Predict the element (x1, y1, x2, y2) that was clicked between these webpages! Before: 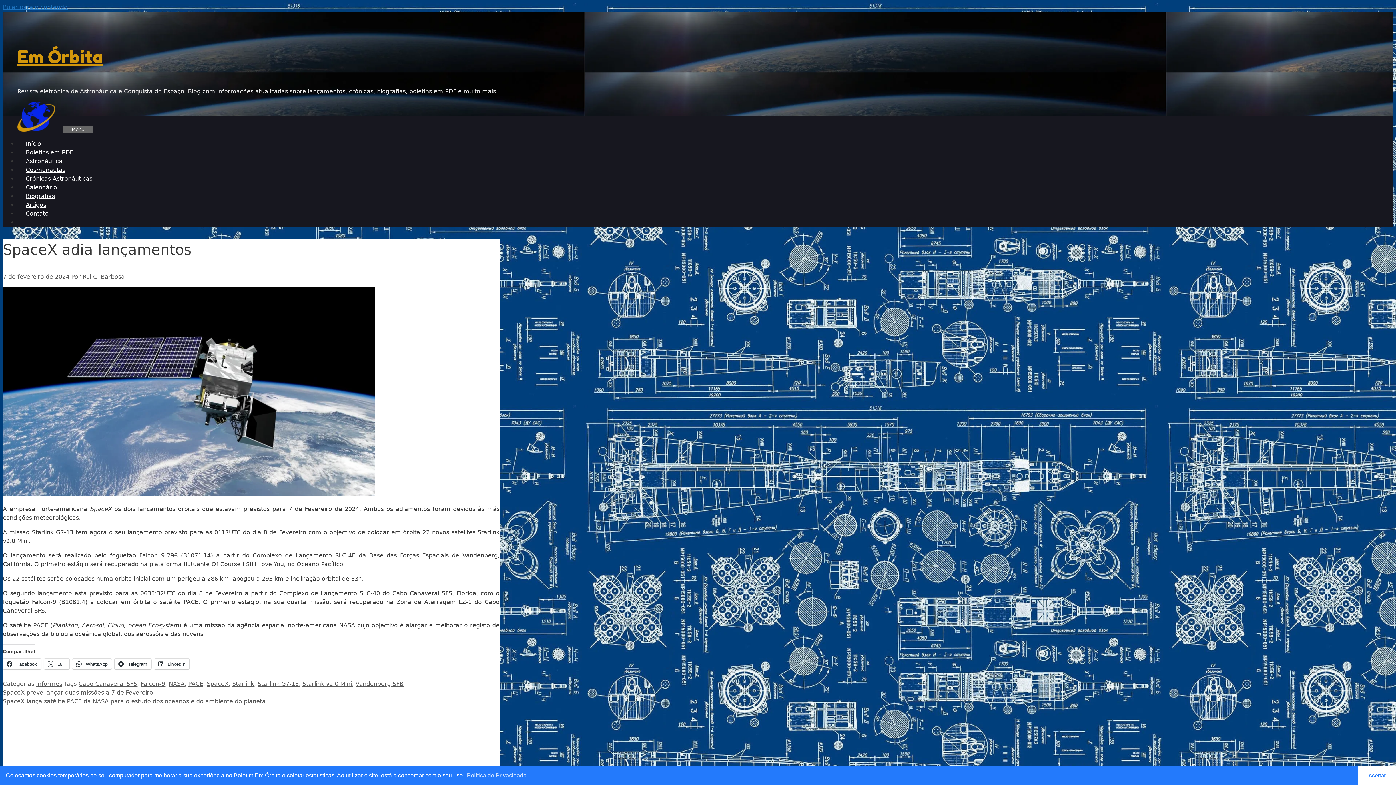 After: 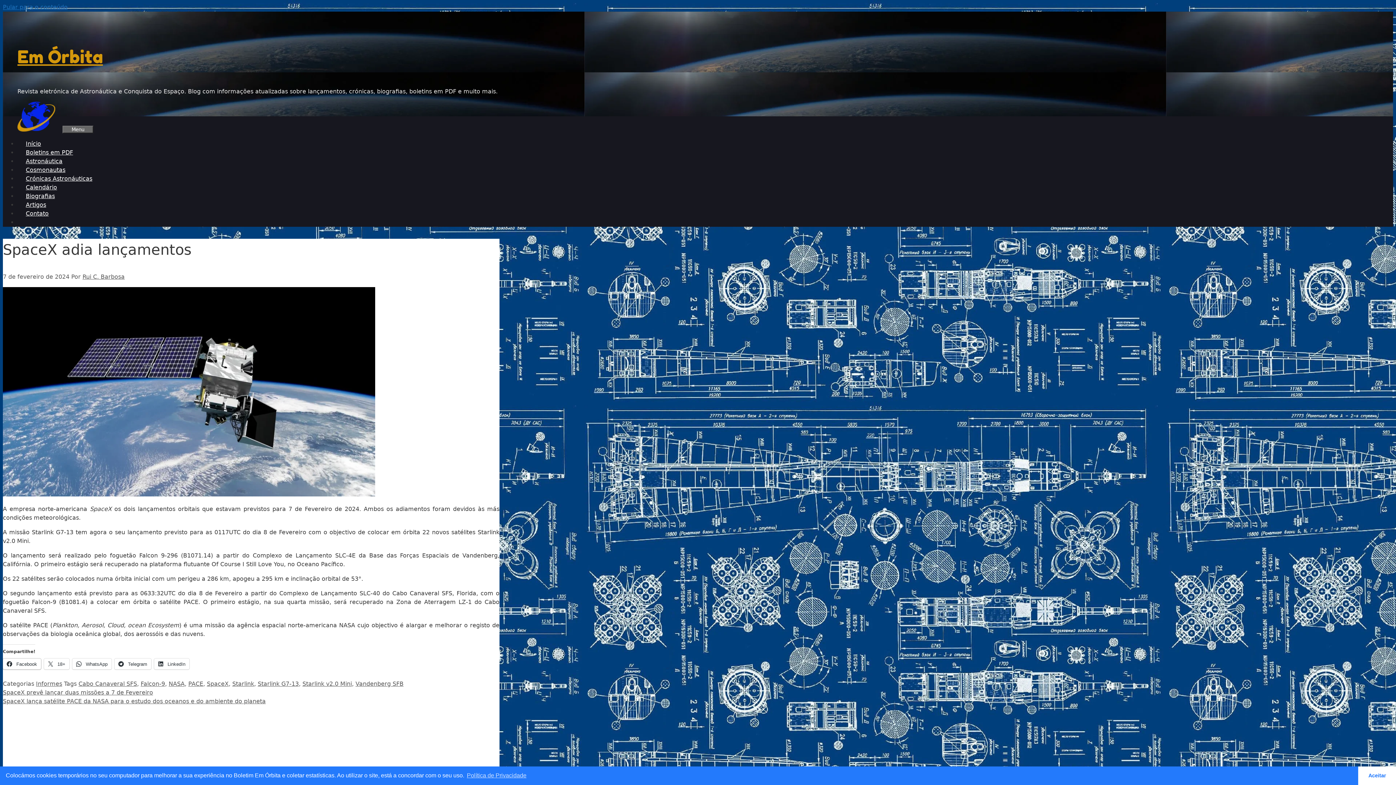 Action: label:  Facebook bbox: (2, 659, 41, 669)